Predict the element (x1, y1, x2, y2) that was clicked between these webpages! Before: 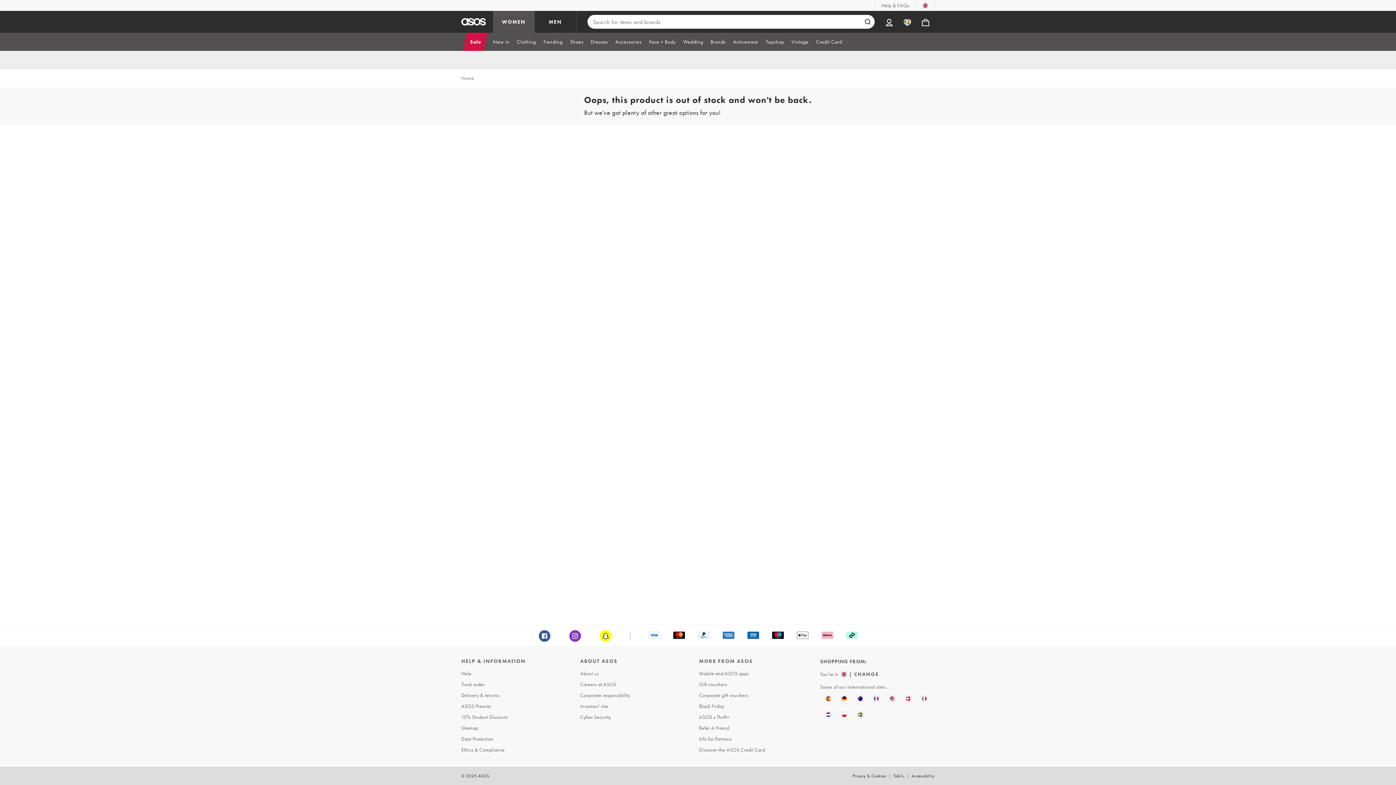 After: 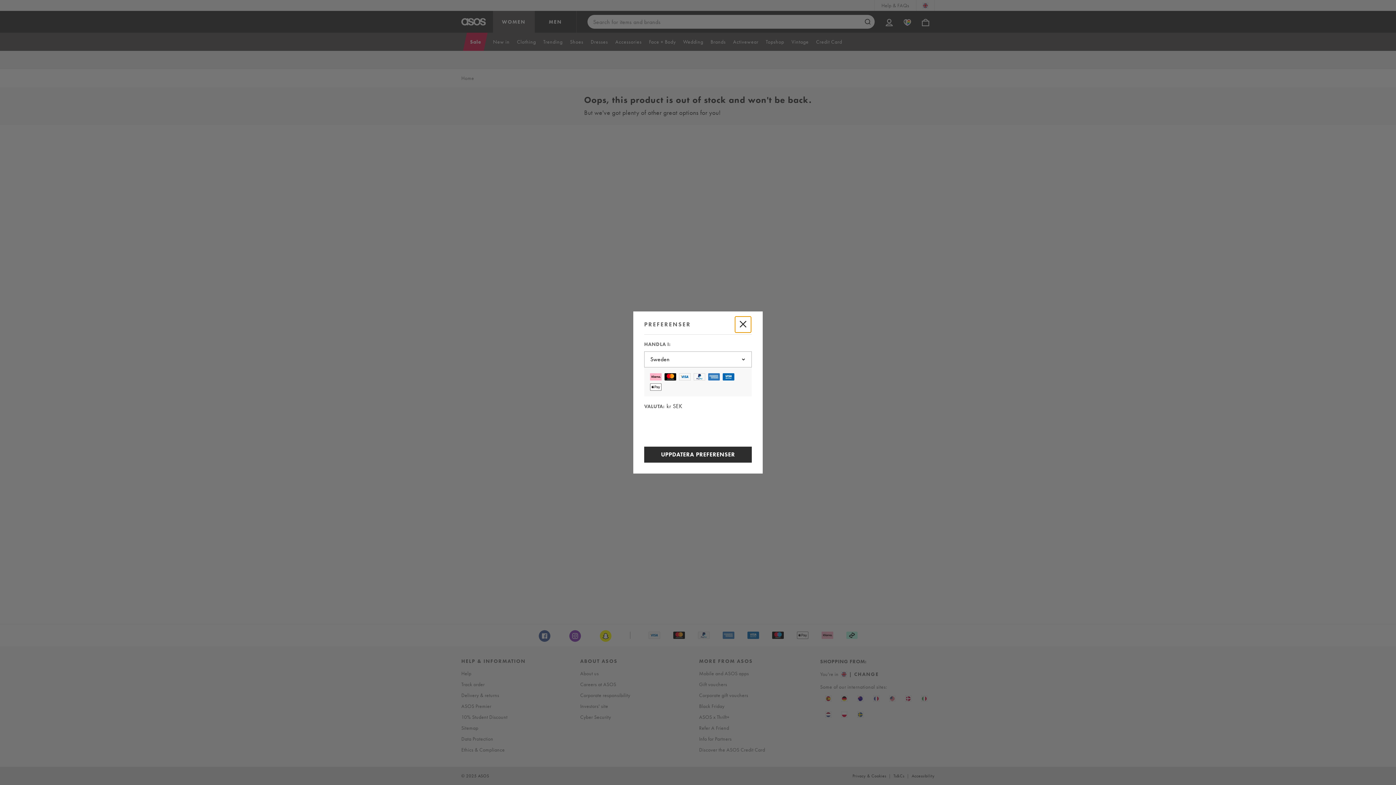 Action: bbox: (852, 706, 868, 722)